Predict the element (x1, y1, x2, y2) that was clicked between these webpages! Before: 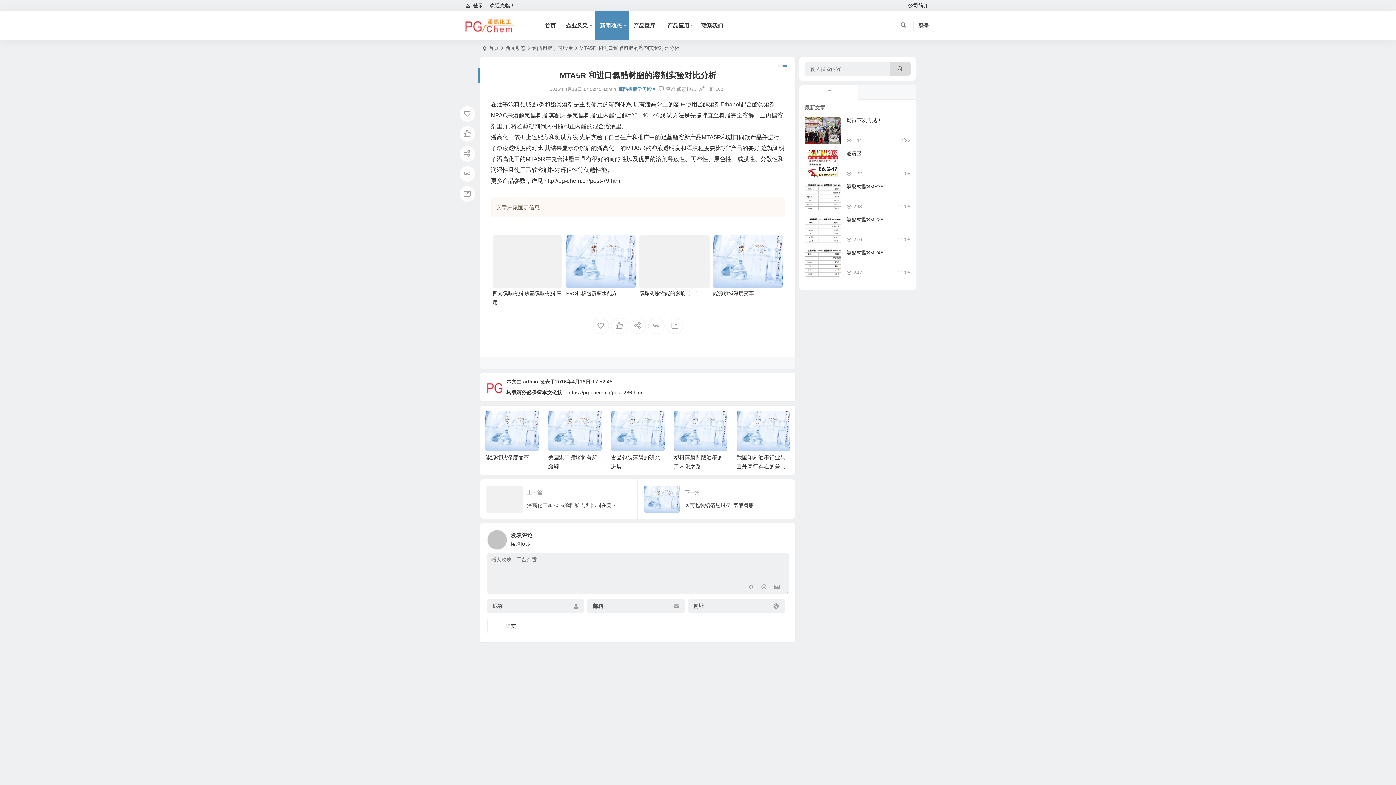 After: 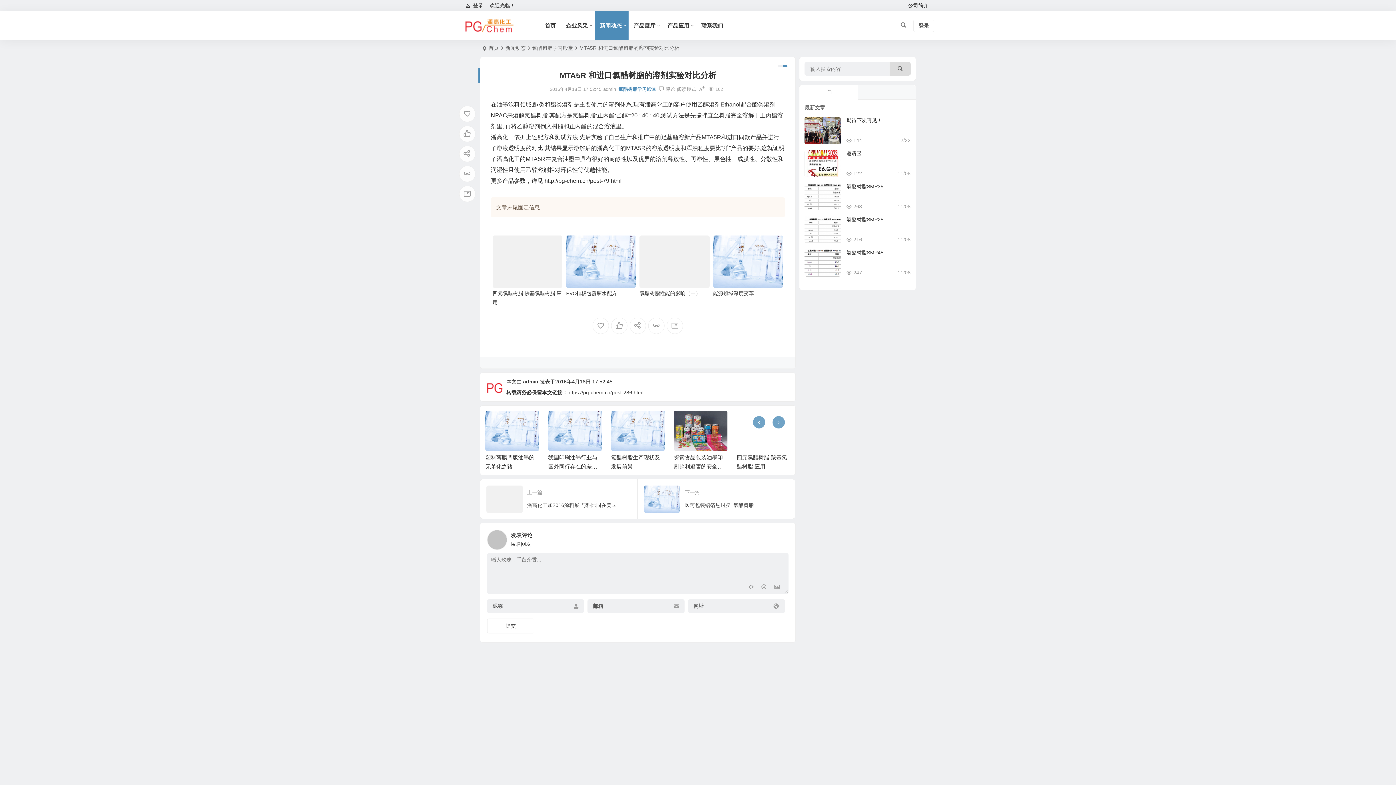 Action: bbox: (761, 416, 774, 428)